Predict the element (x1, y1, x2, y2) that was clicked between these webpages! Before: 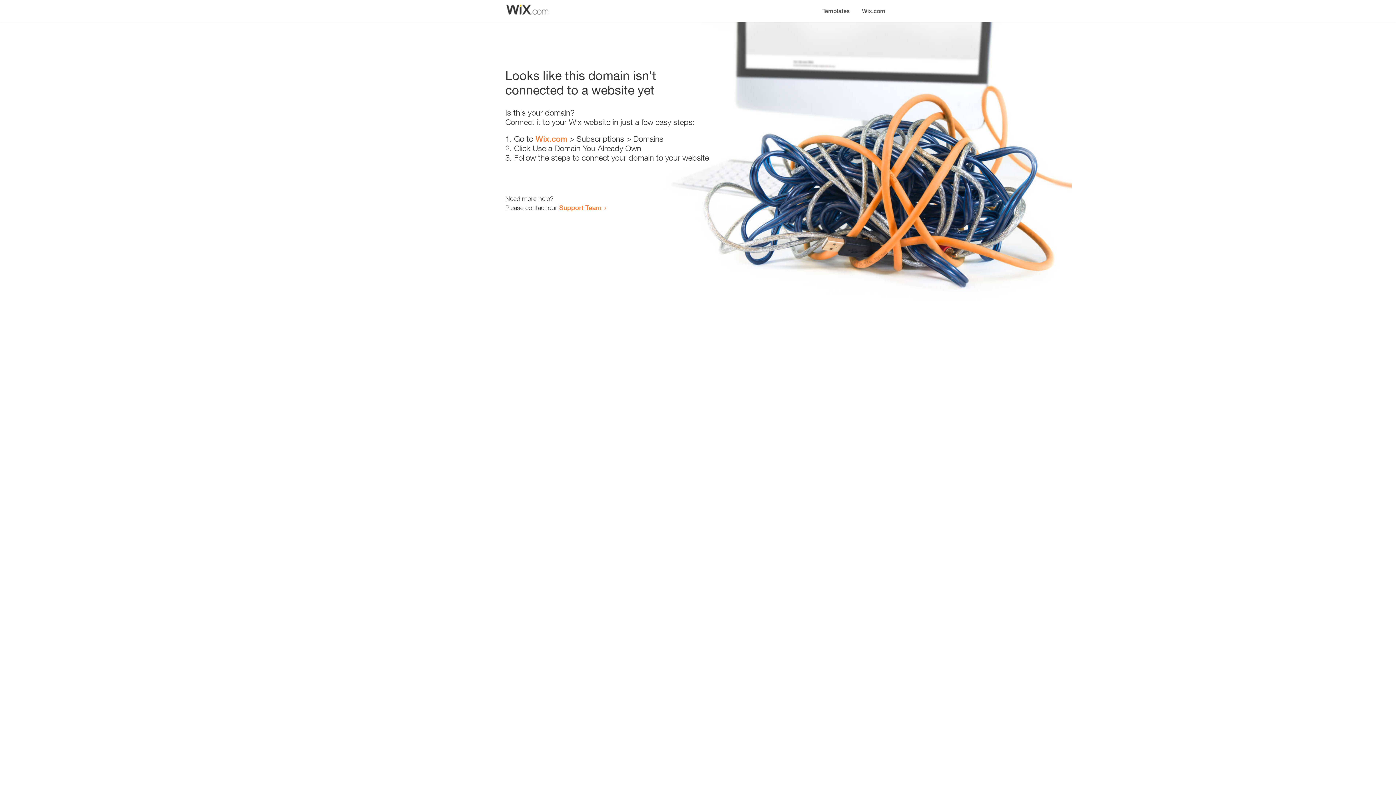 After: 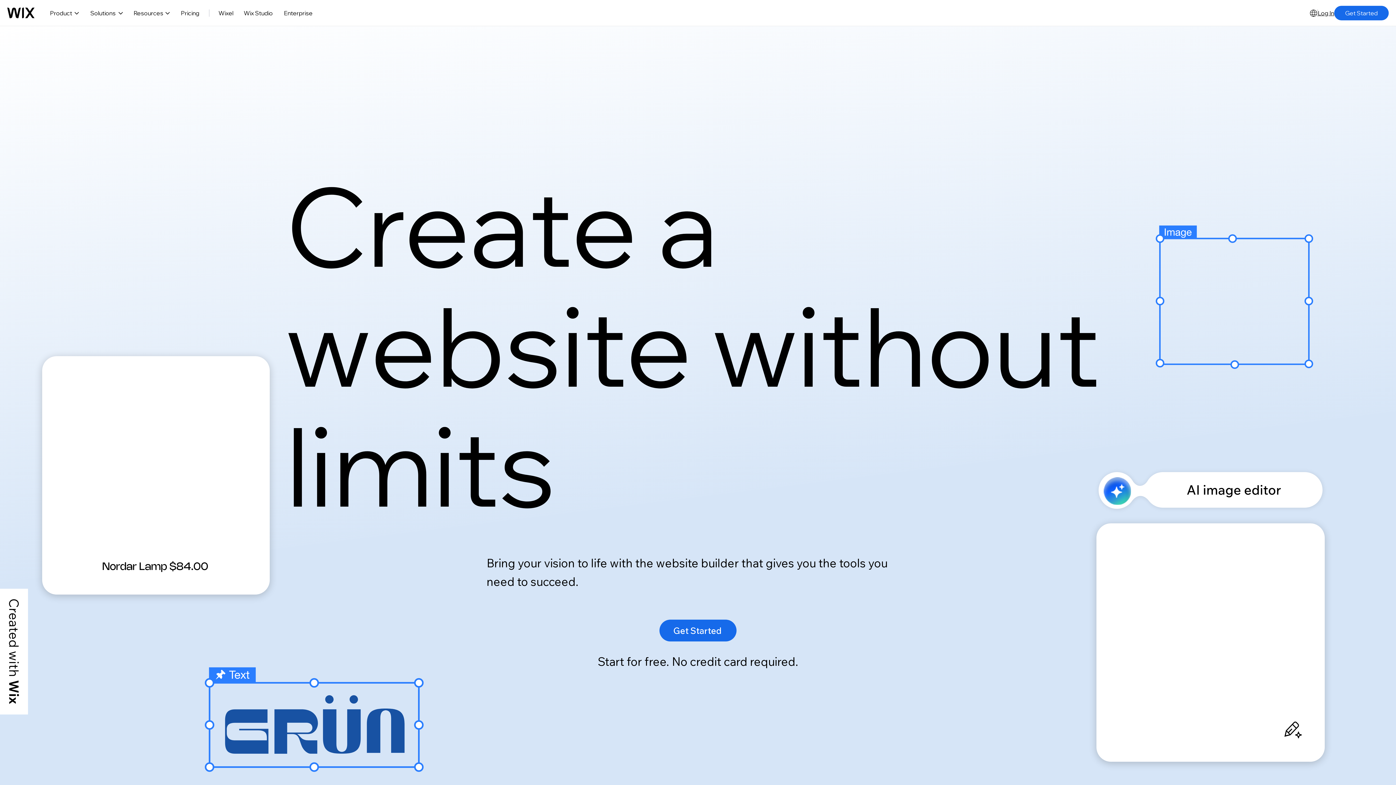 Action: label: Wix.com bbox: (535, 134, 567, 143)